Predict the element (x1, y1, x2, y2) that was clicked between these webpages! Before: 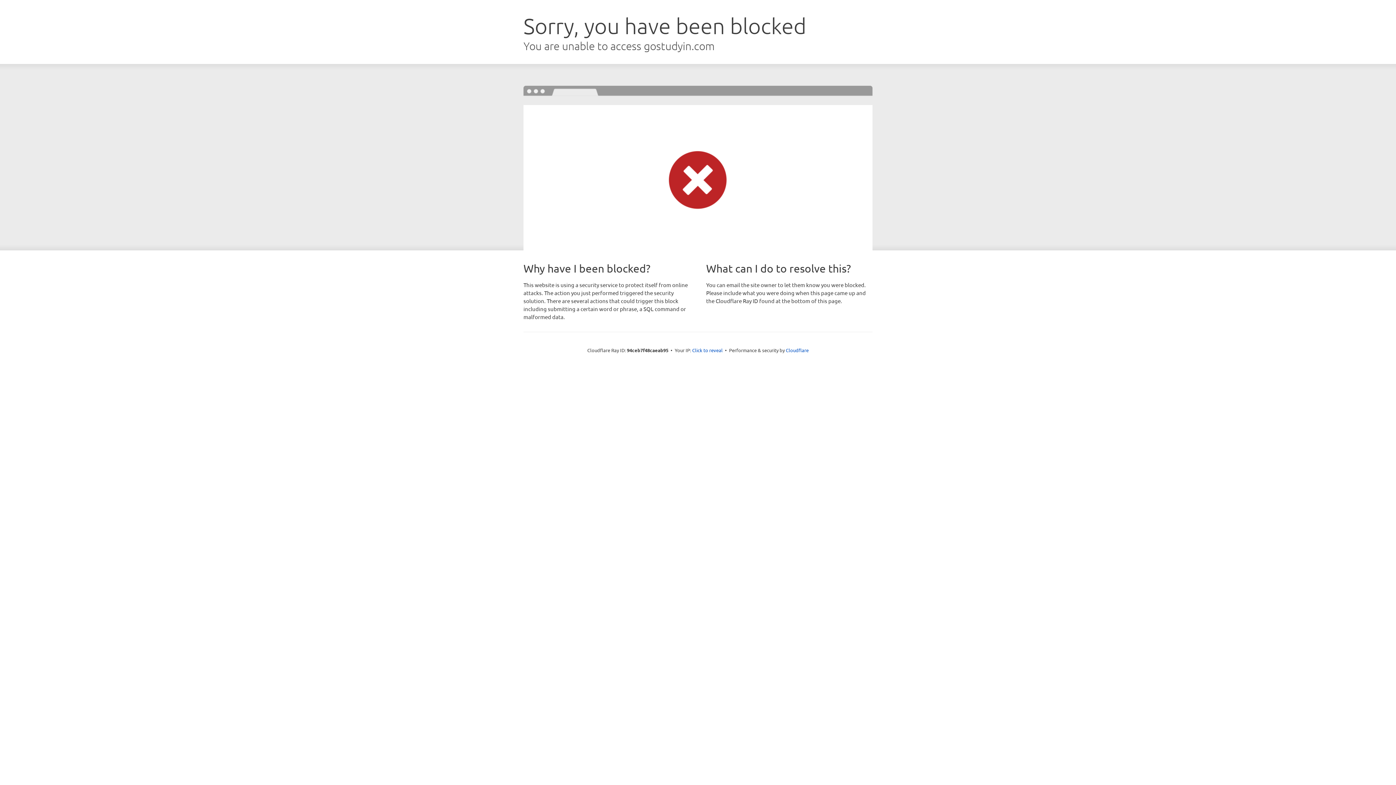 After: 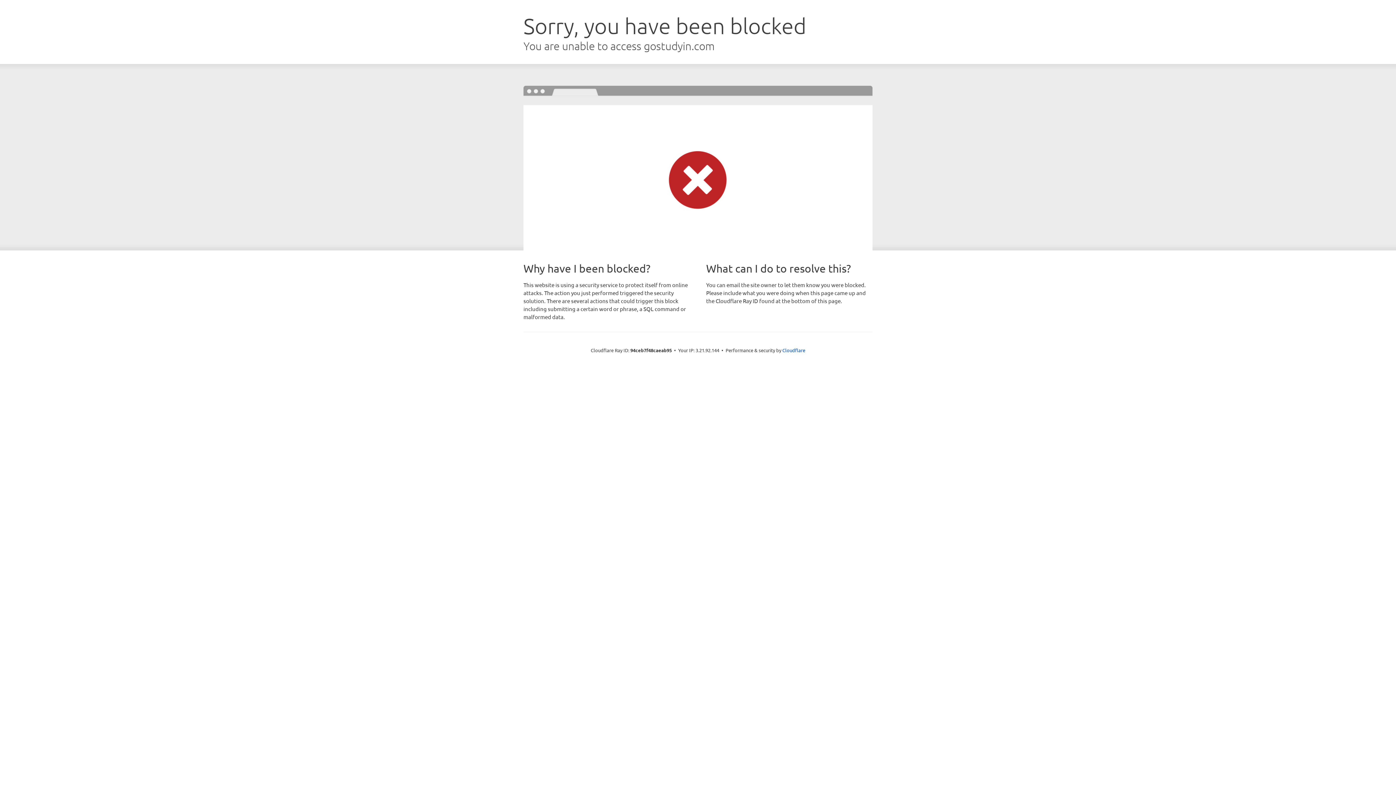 Action: bbox: (692, 346, 722, 353) label: Click to reveal